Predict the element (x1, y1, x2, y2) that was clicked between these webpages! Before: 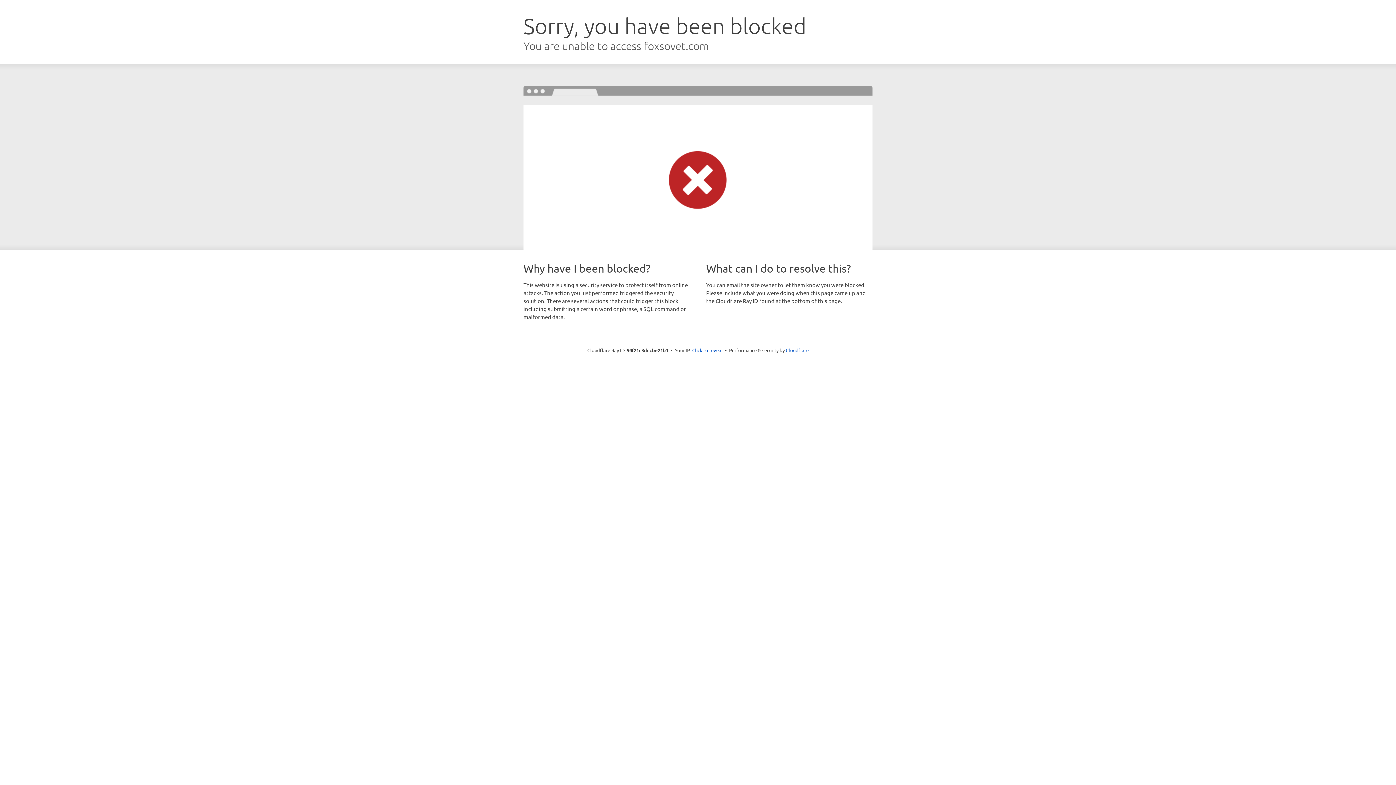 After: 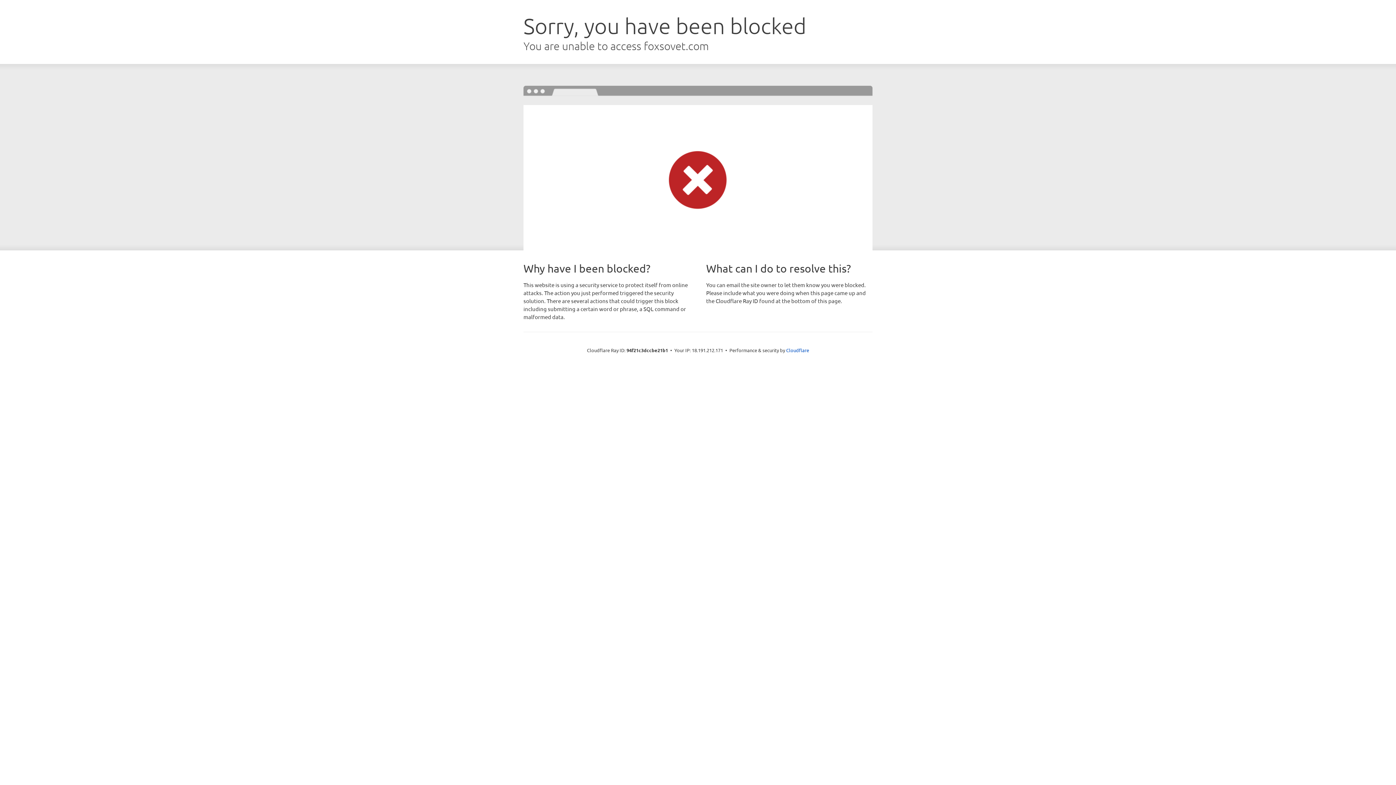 Action: bbox: (692, 346, 722, 353) label: Click to reveal